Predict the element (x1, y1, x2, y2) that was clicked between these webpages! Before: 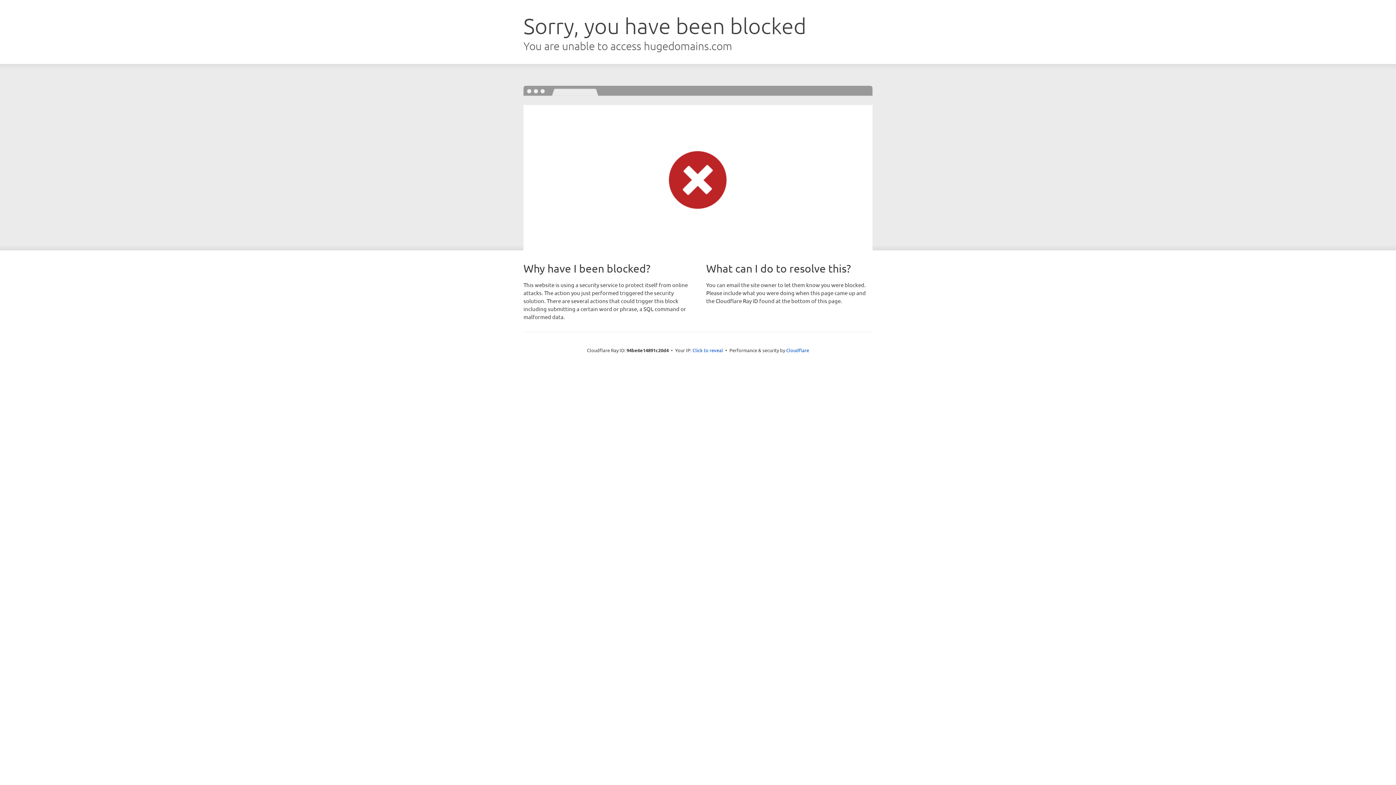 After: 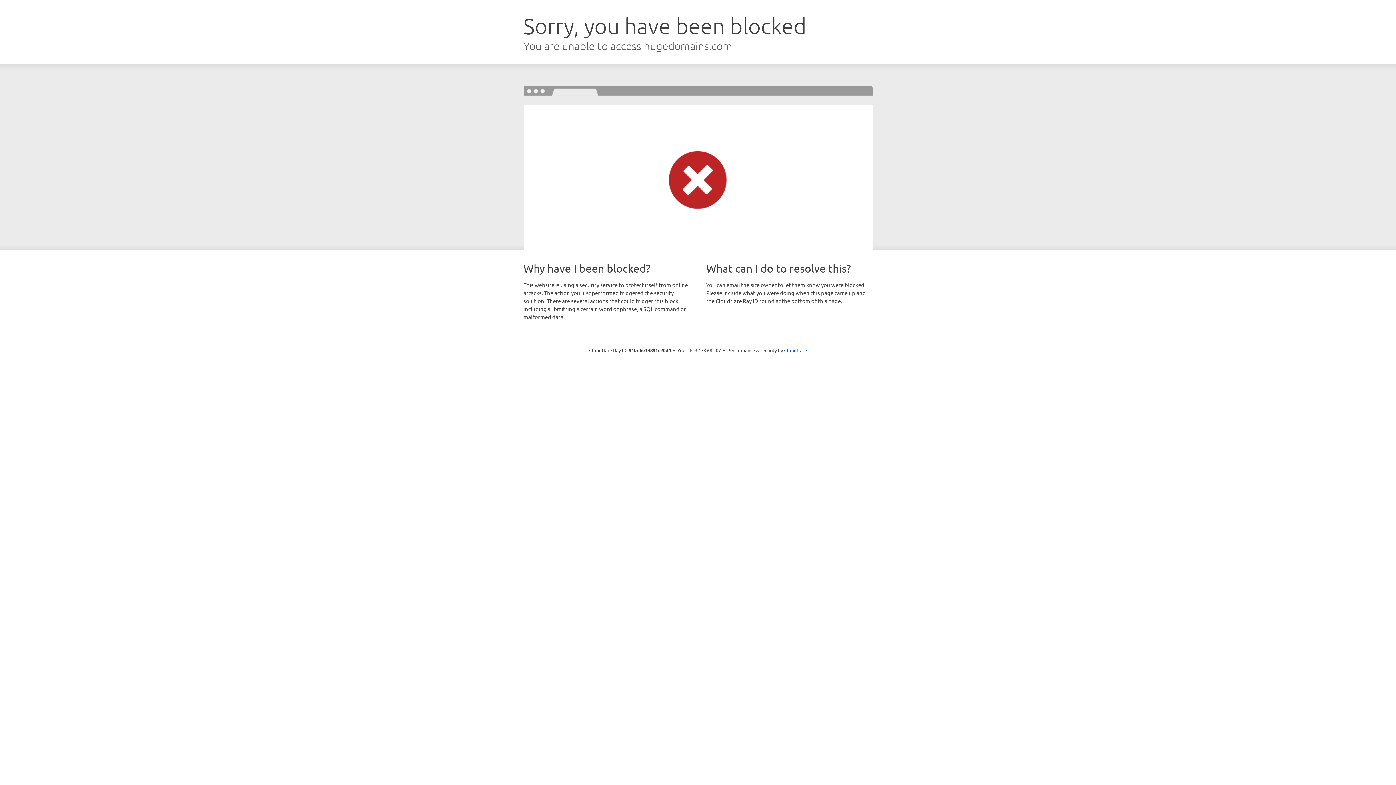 Action: bbox: (692, 346, 723, 353) label: Click to reveal